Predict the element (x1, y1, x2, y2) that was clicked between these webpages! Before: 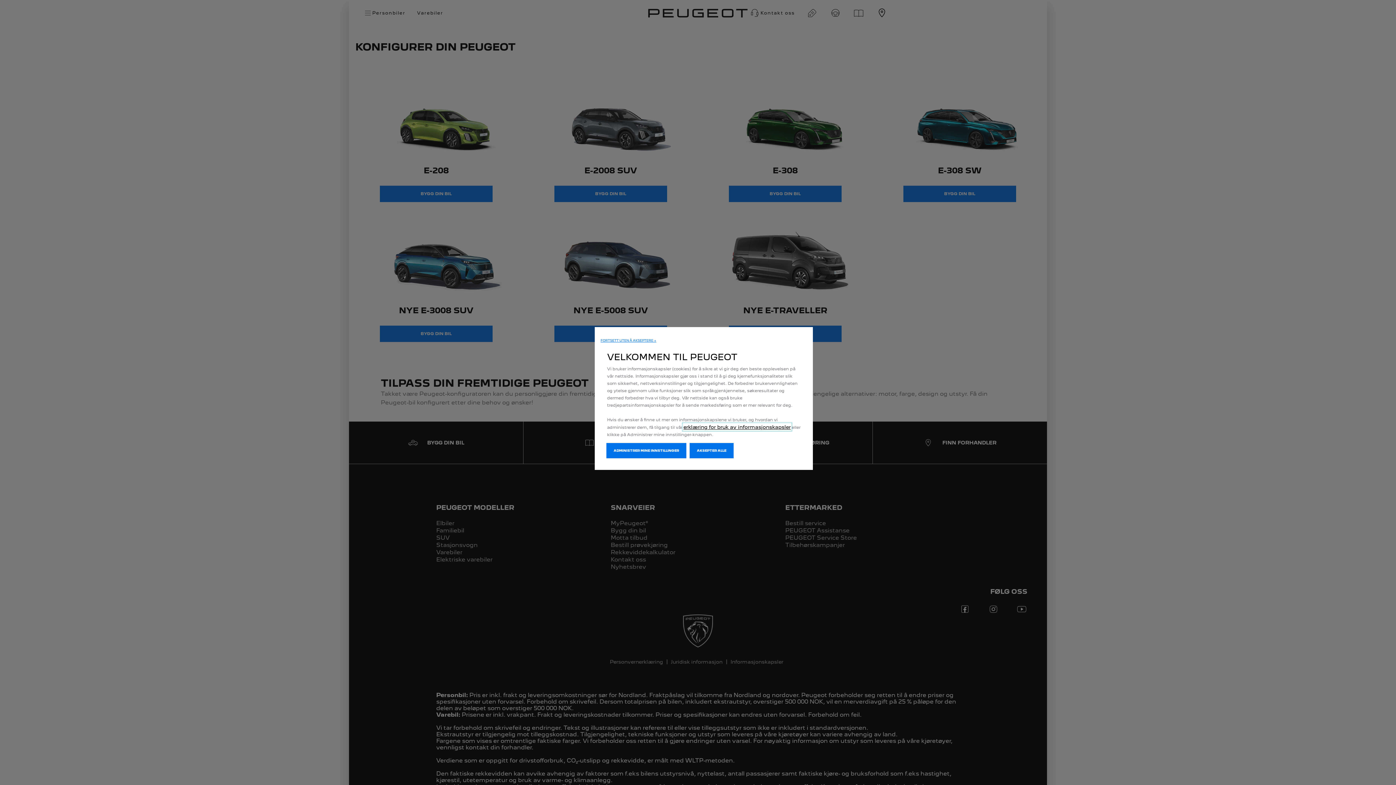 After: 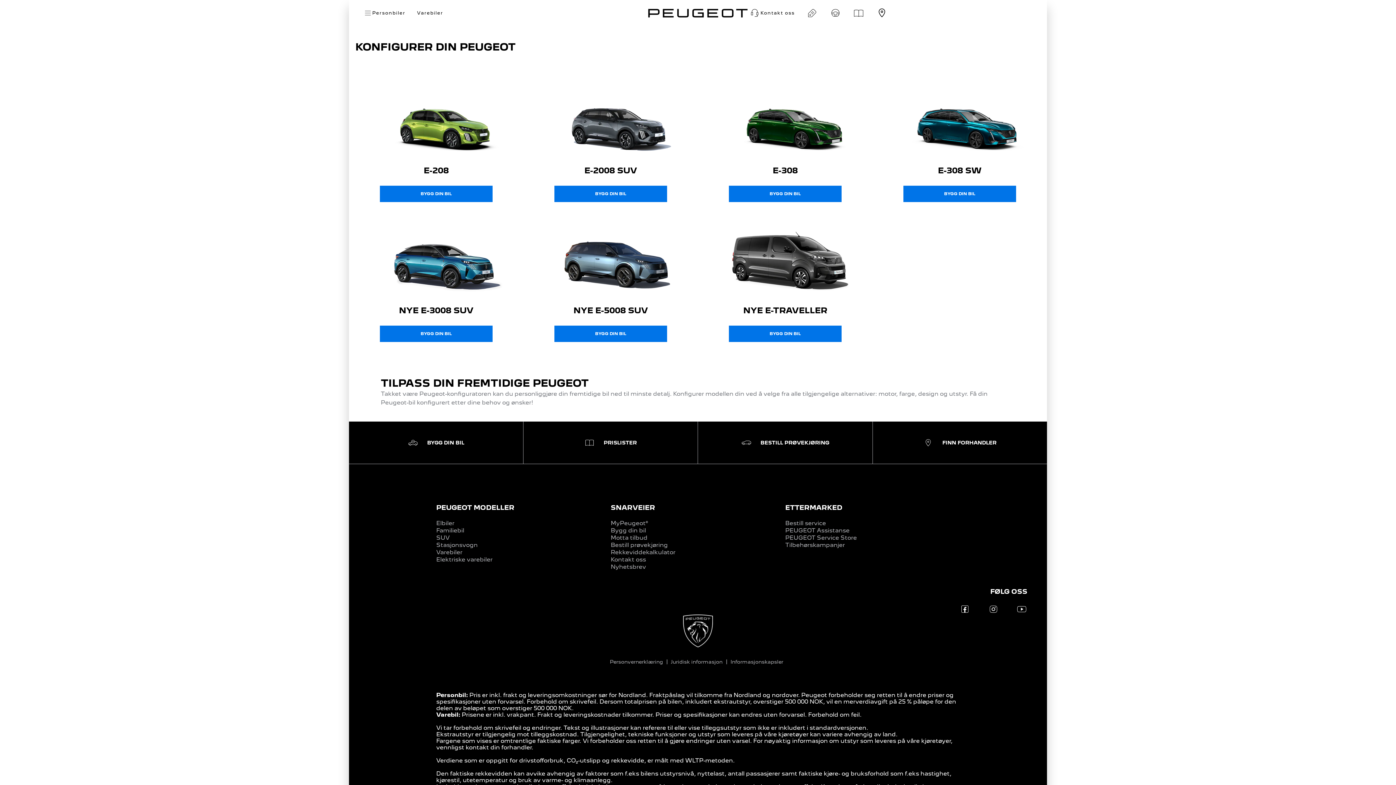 Action: label: AKSEPTER ALLE bbox: (689, 443, 733, 458)